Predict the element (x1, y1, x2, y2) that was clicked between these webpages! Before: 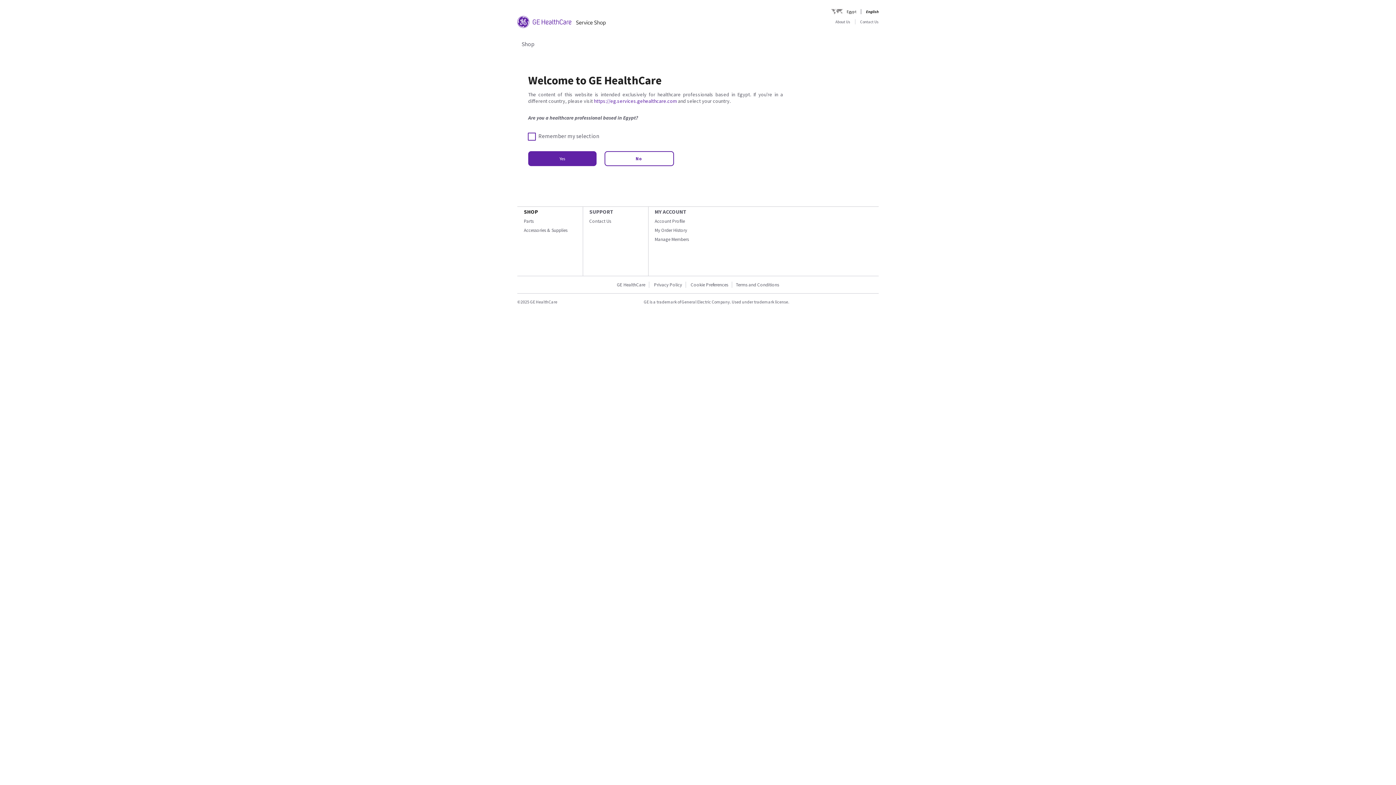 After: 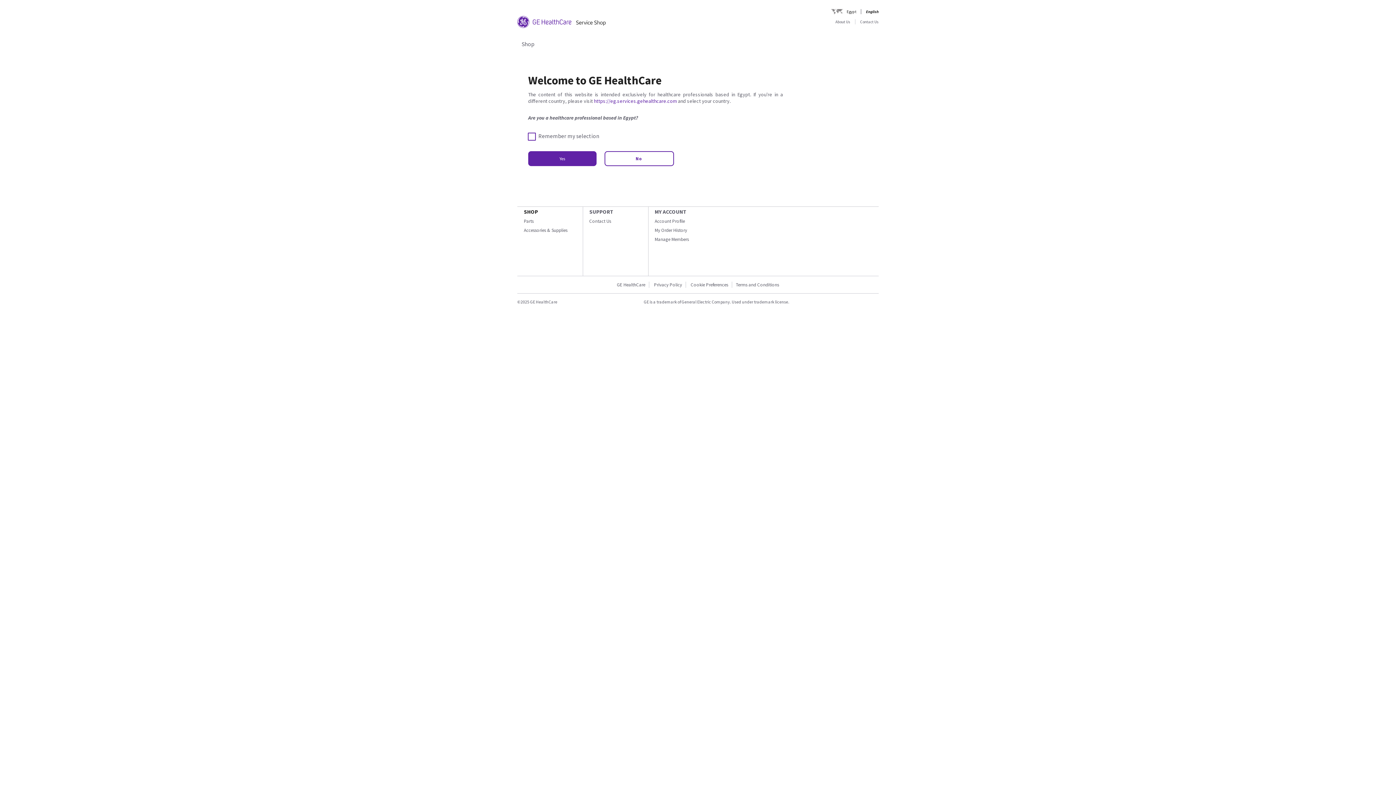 Action: bbox: (589, 208, 613, 215) label: SUPPORT